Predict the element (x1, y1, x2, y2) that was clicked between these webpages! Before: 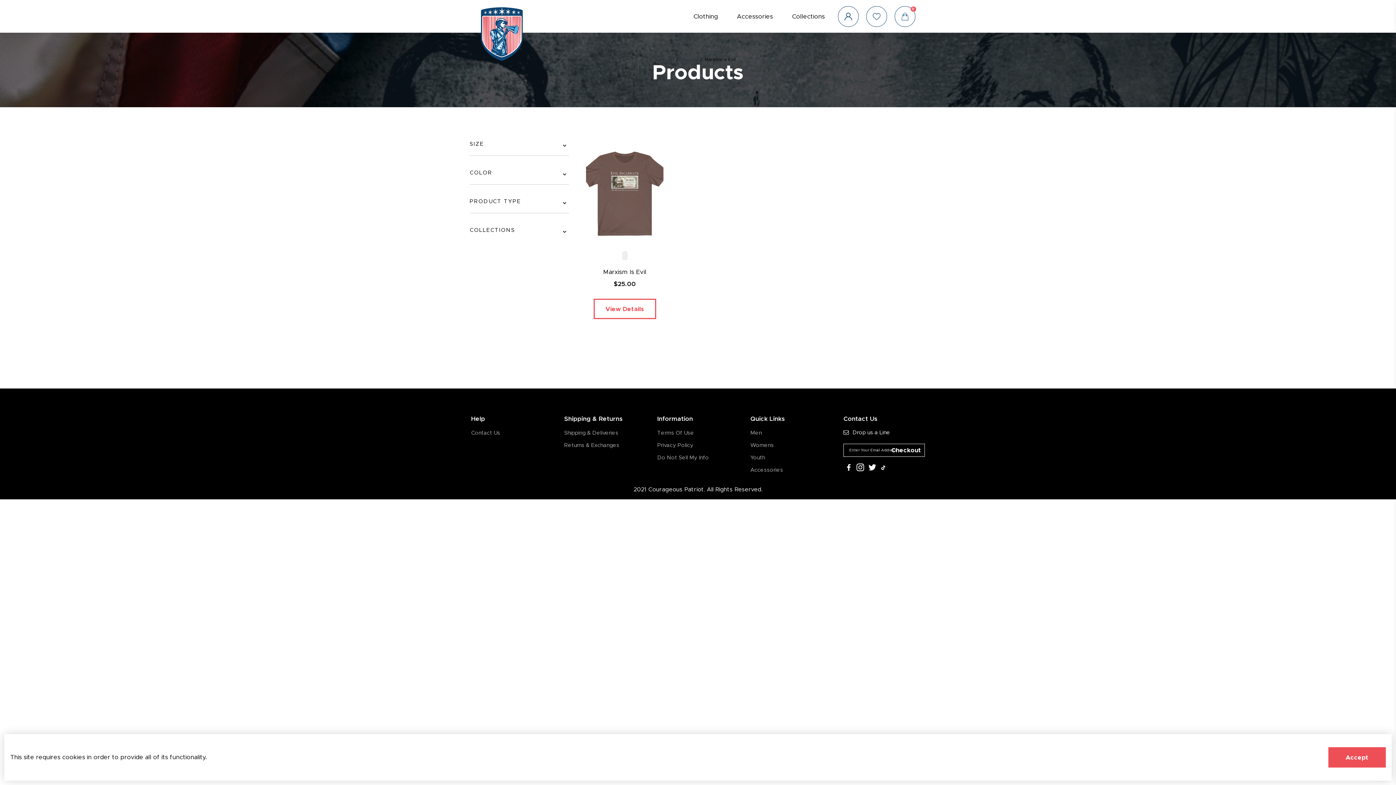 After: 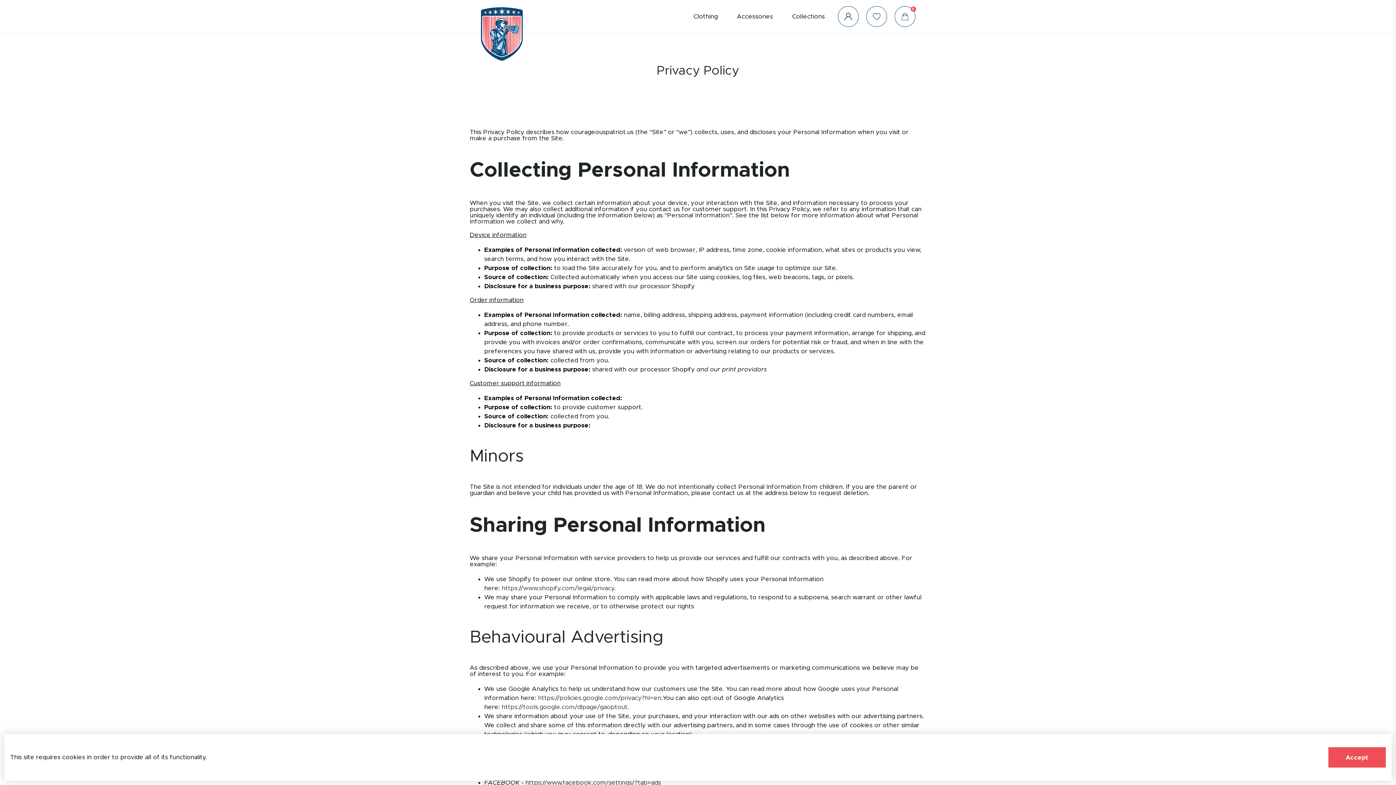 Action: bbox: (657, 441, 709, 449) label: Privacy Policy